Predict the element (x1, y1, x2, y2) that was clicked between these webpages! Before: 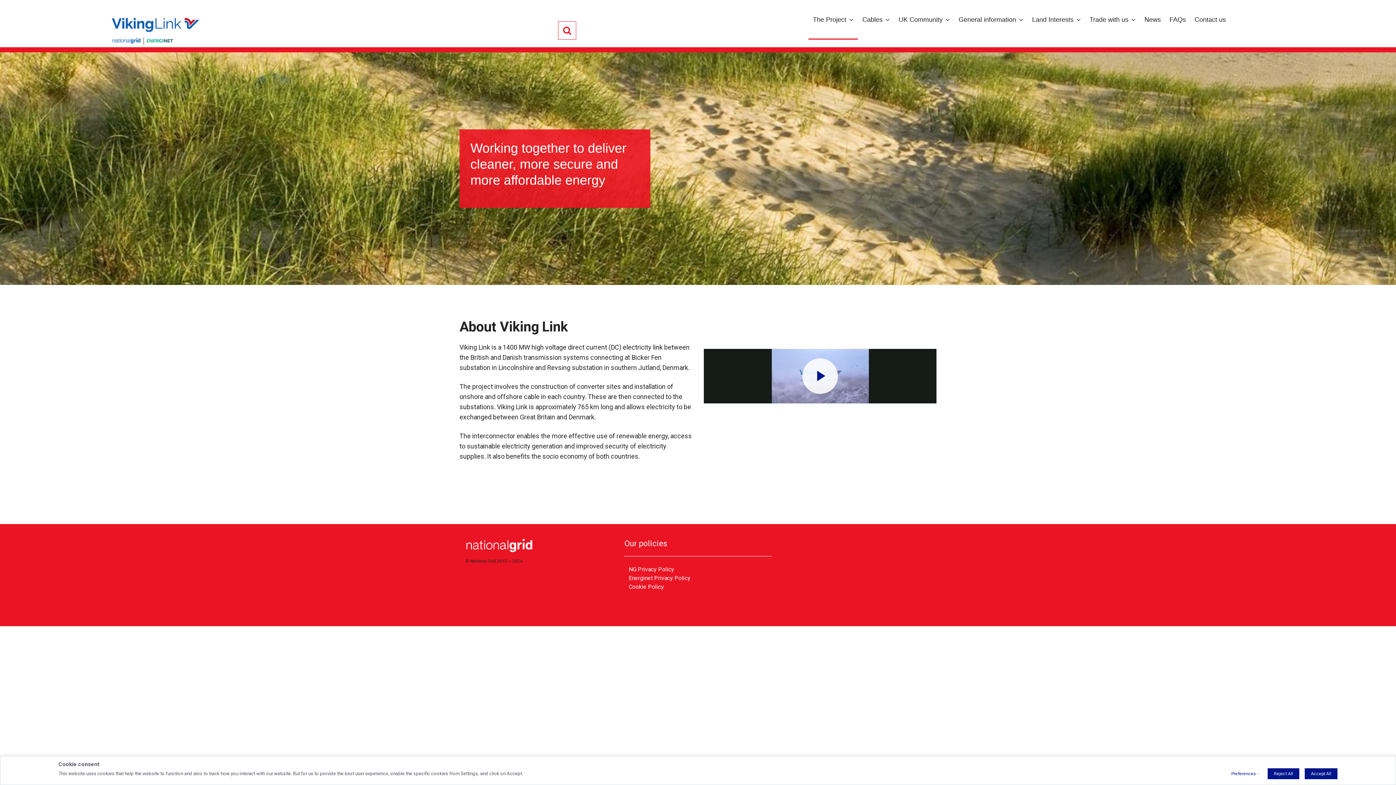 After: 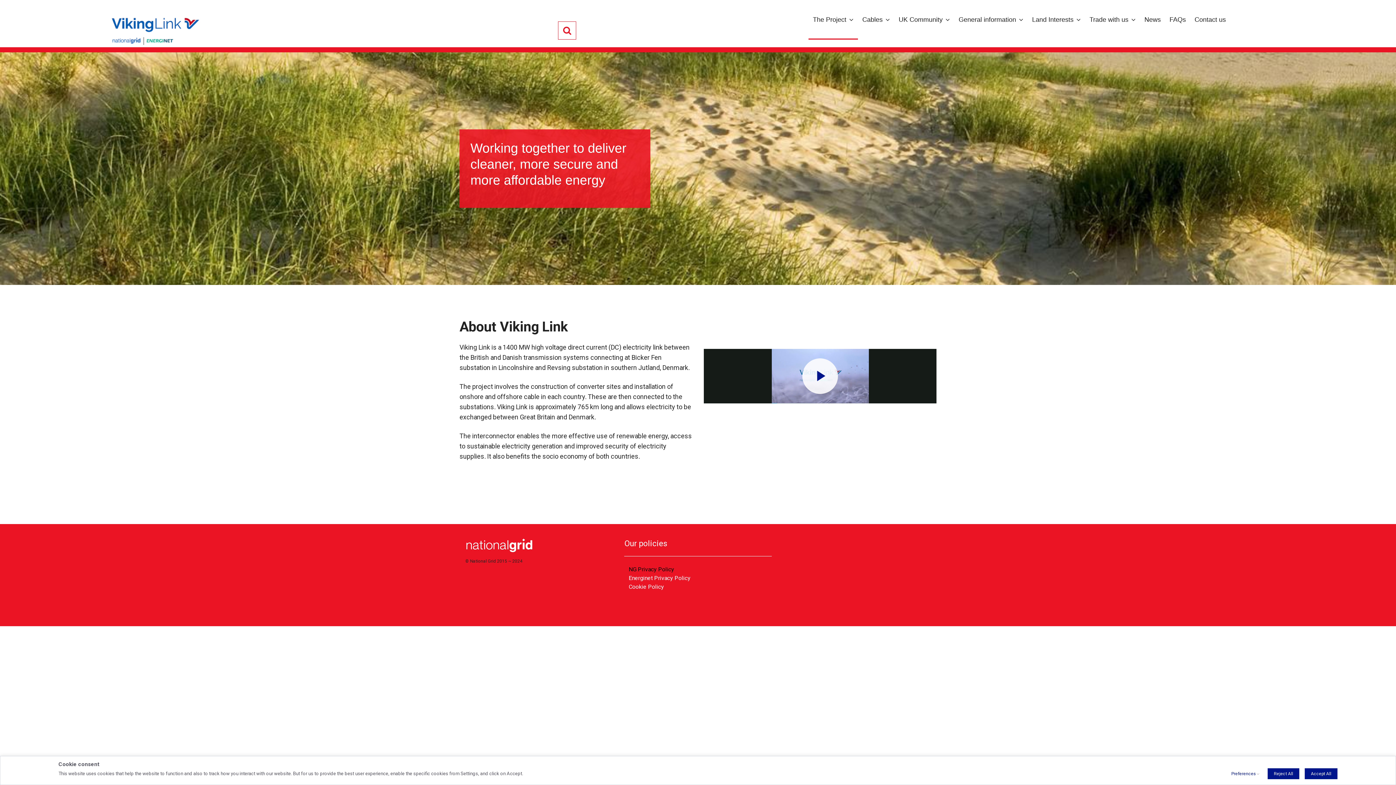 Action: bbox: (628, 565, 767, 574) label: NG Privacy Policy